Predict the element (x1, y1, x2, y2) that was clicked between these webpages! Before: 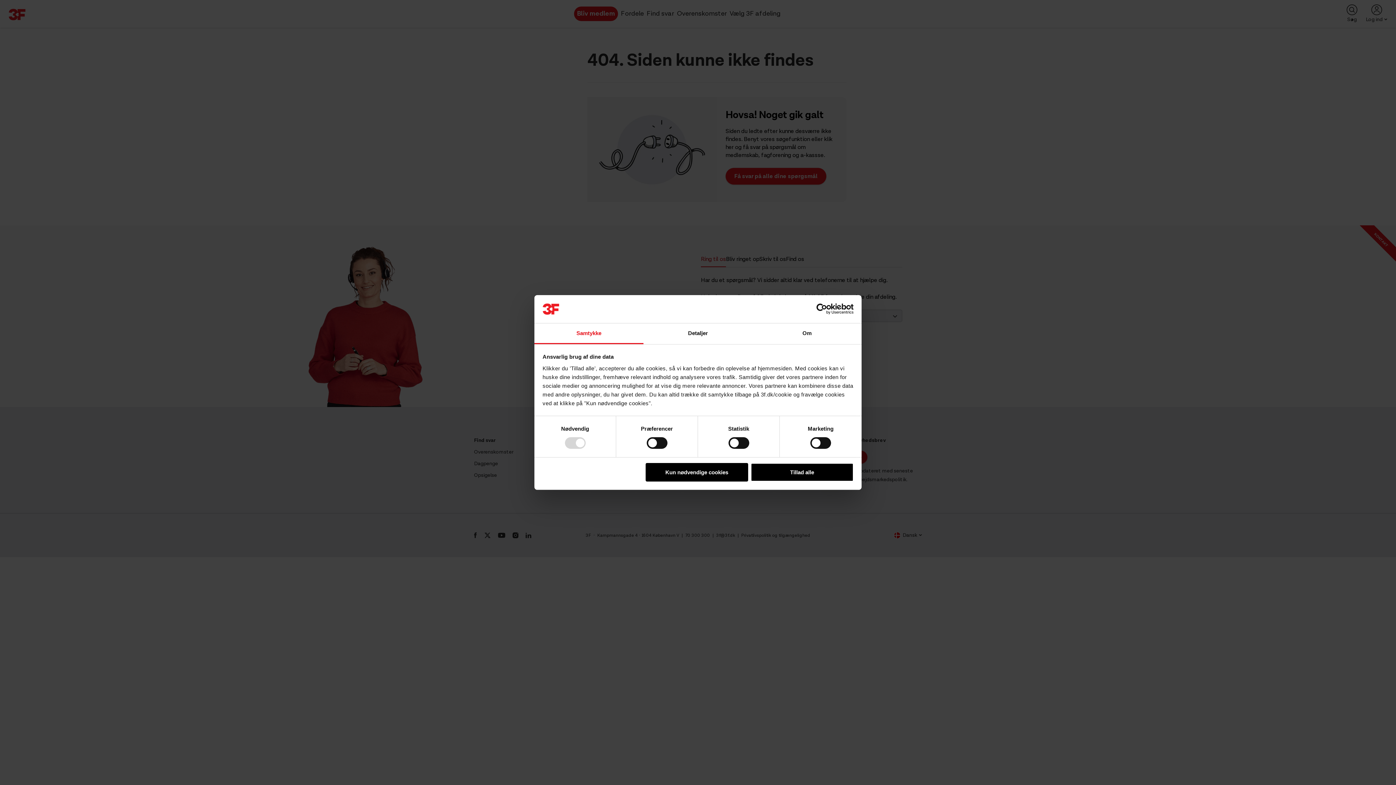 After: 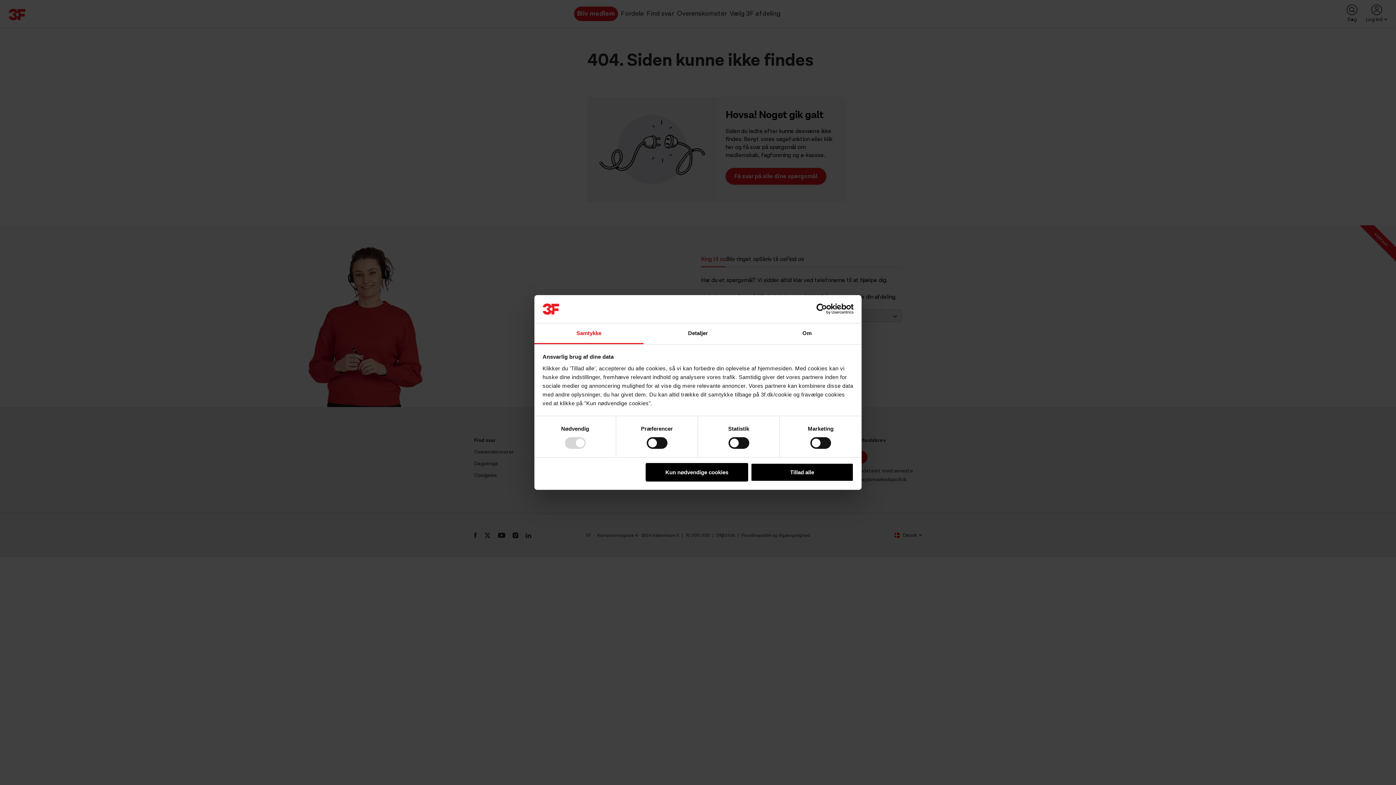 Action: label: Samtykke bbox: (534, 323, 643, 344)